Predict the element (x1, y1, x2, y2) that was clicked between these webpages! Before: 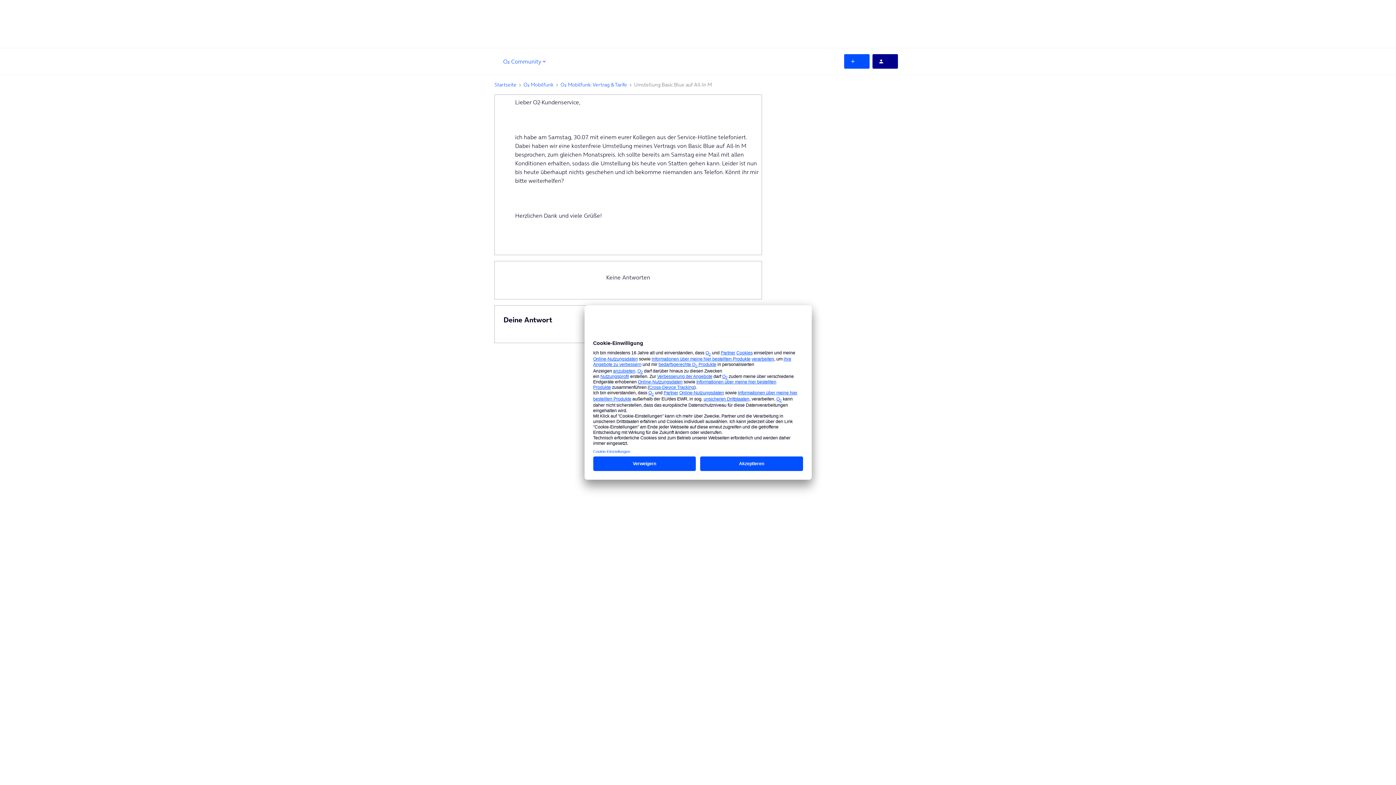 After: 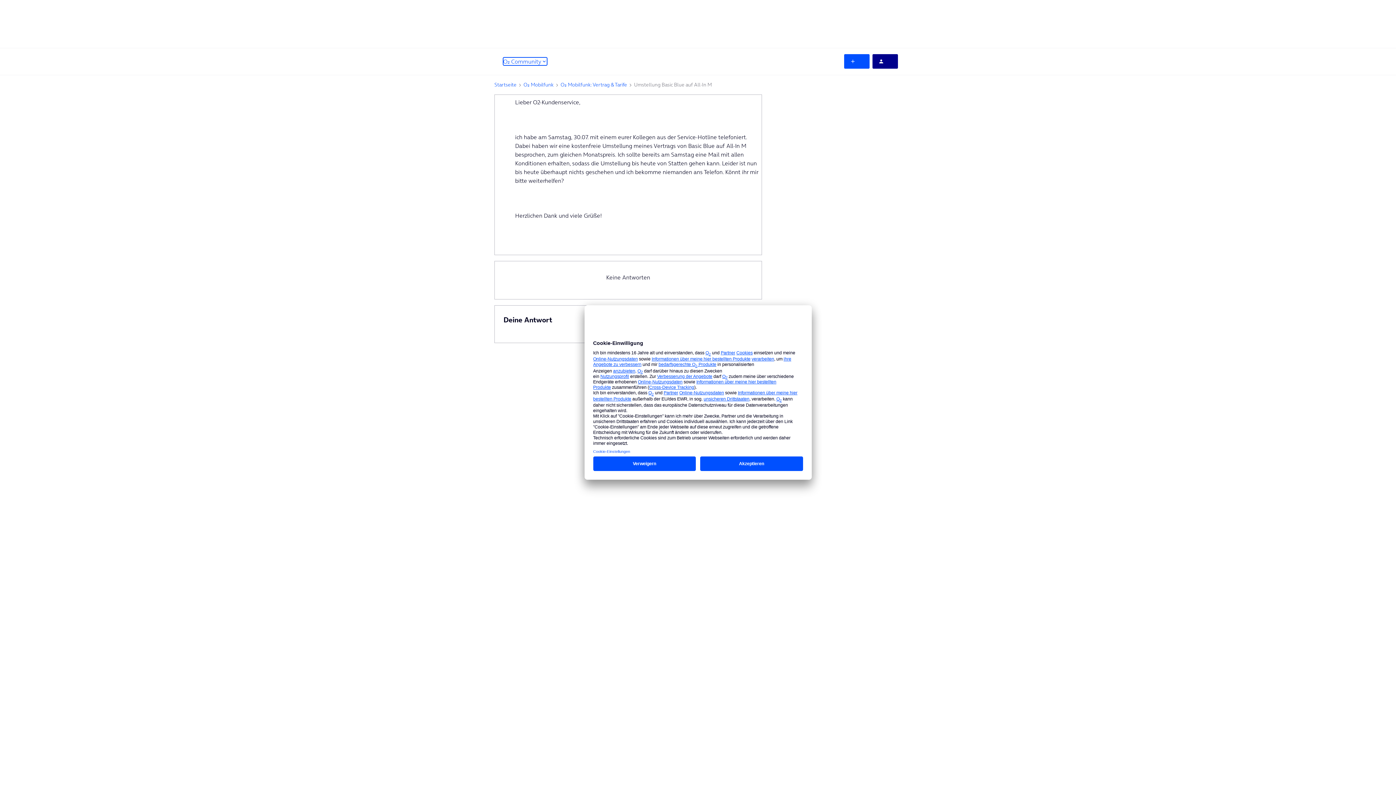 Action: label: O₂ Community bbox: (503, 57, 547, 65)